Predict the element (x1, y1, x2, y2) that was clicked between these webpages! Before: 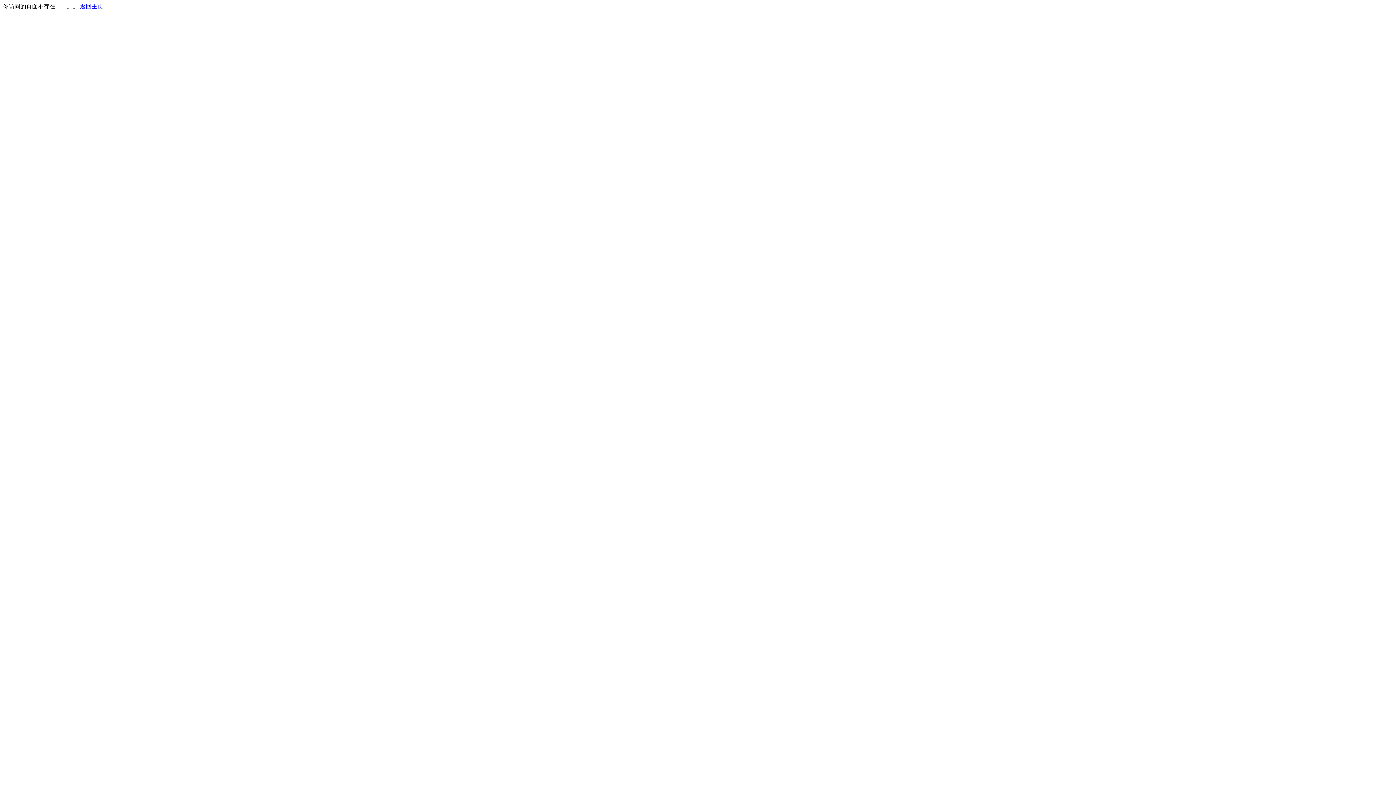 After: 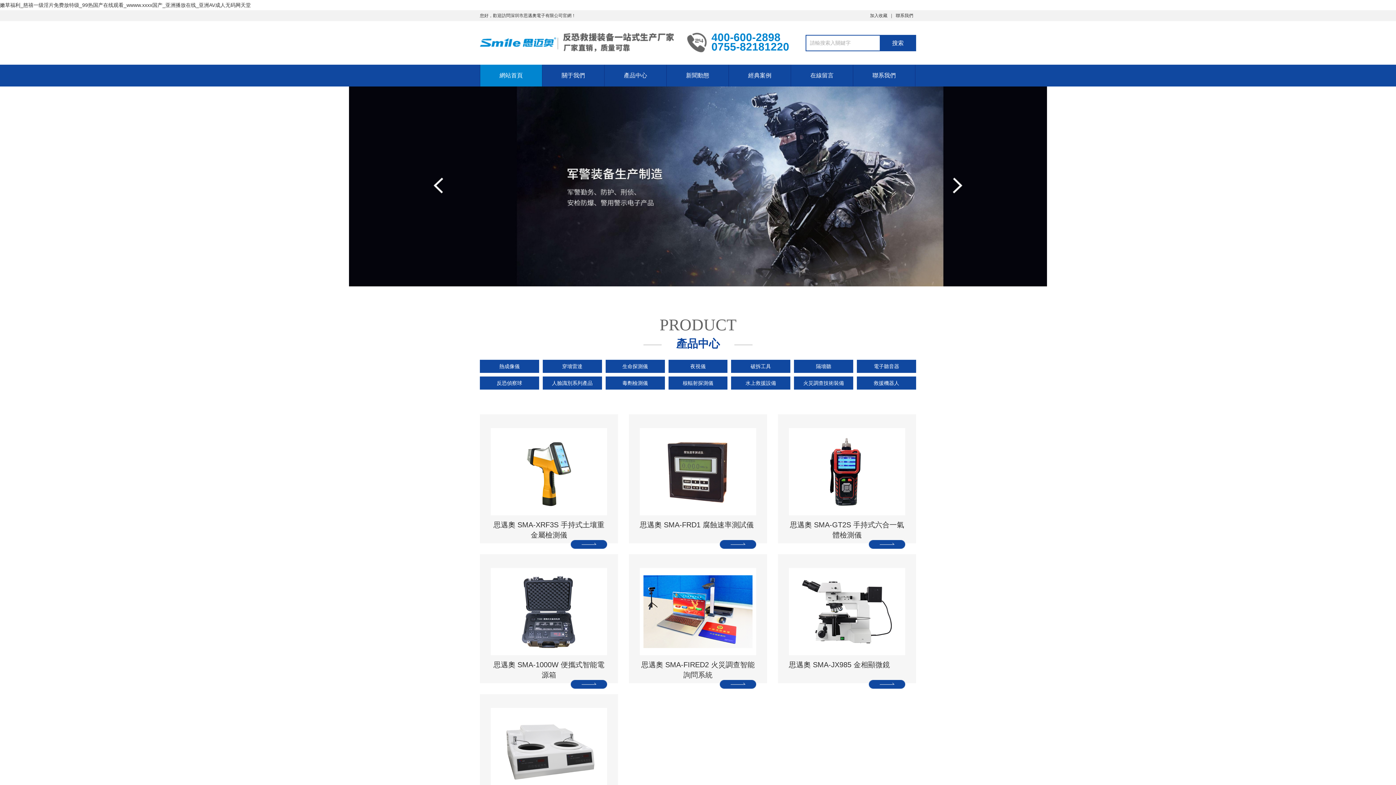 Action: bbox: (80, 3, 103, 9) label: 返回主页